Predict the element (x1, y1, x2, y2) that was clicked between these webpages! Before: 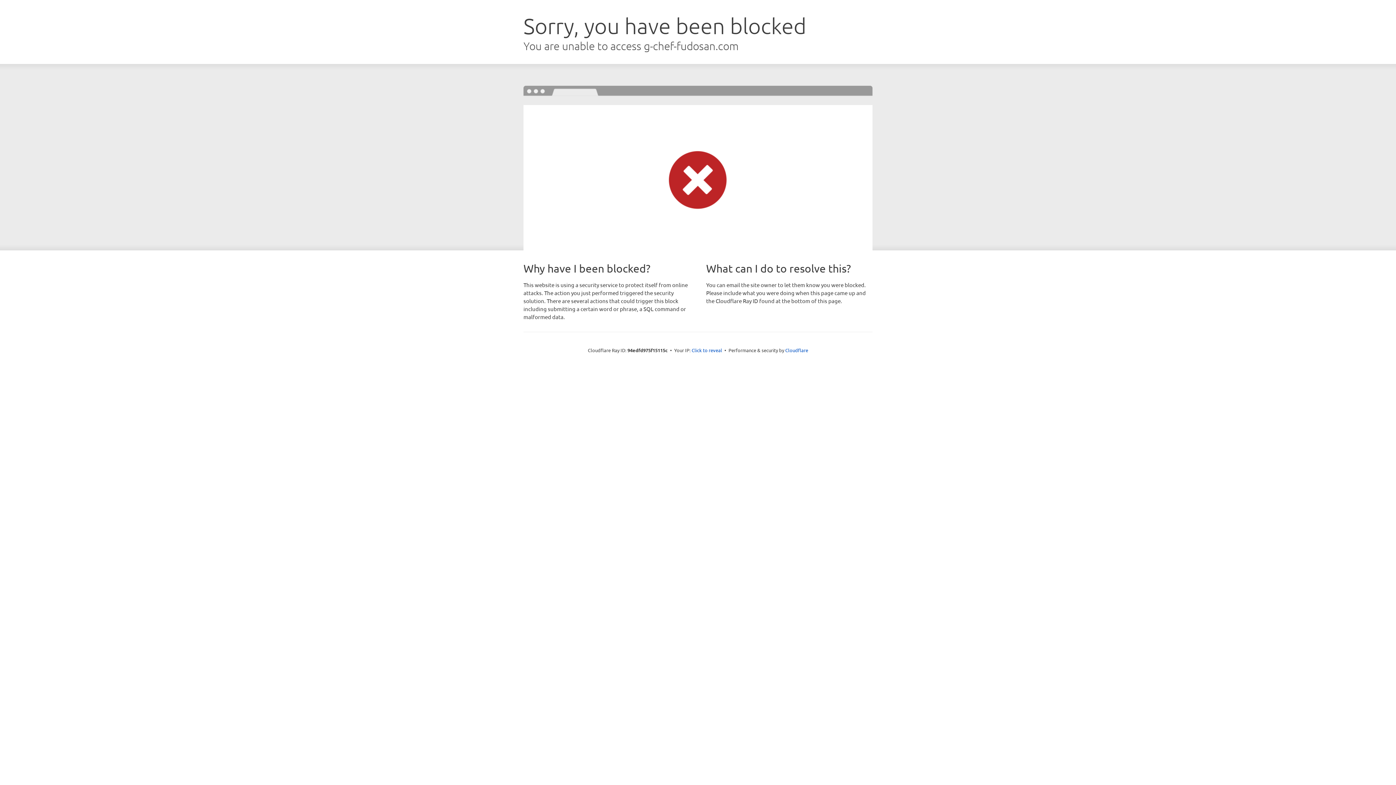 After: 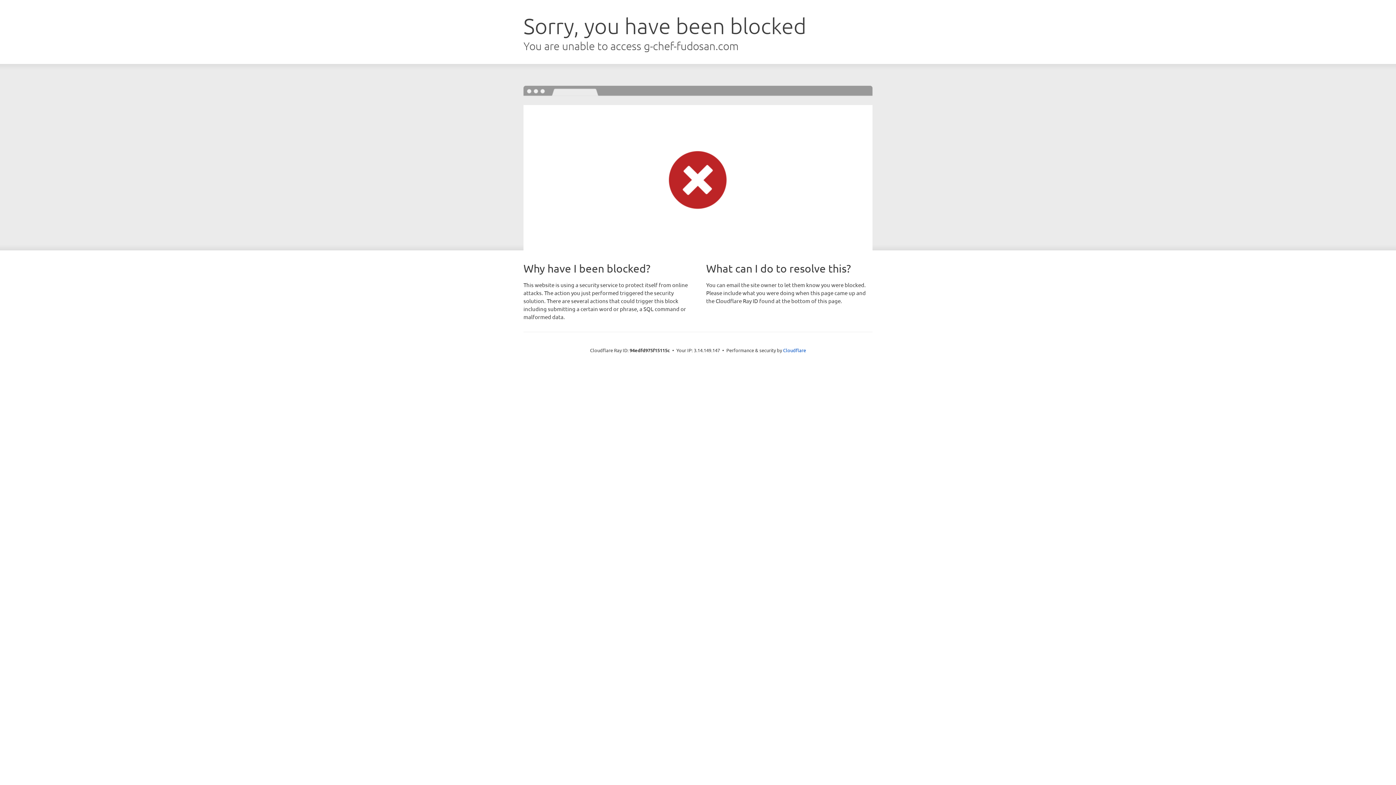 Action: bbox: (691, 346, 722, 353) label: Click to reveal